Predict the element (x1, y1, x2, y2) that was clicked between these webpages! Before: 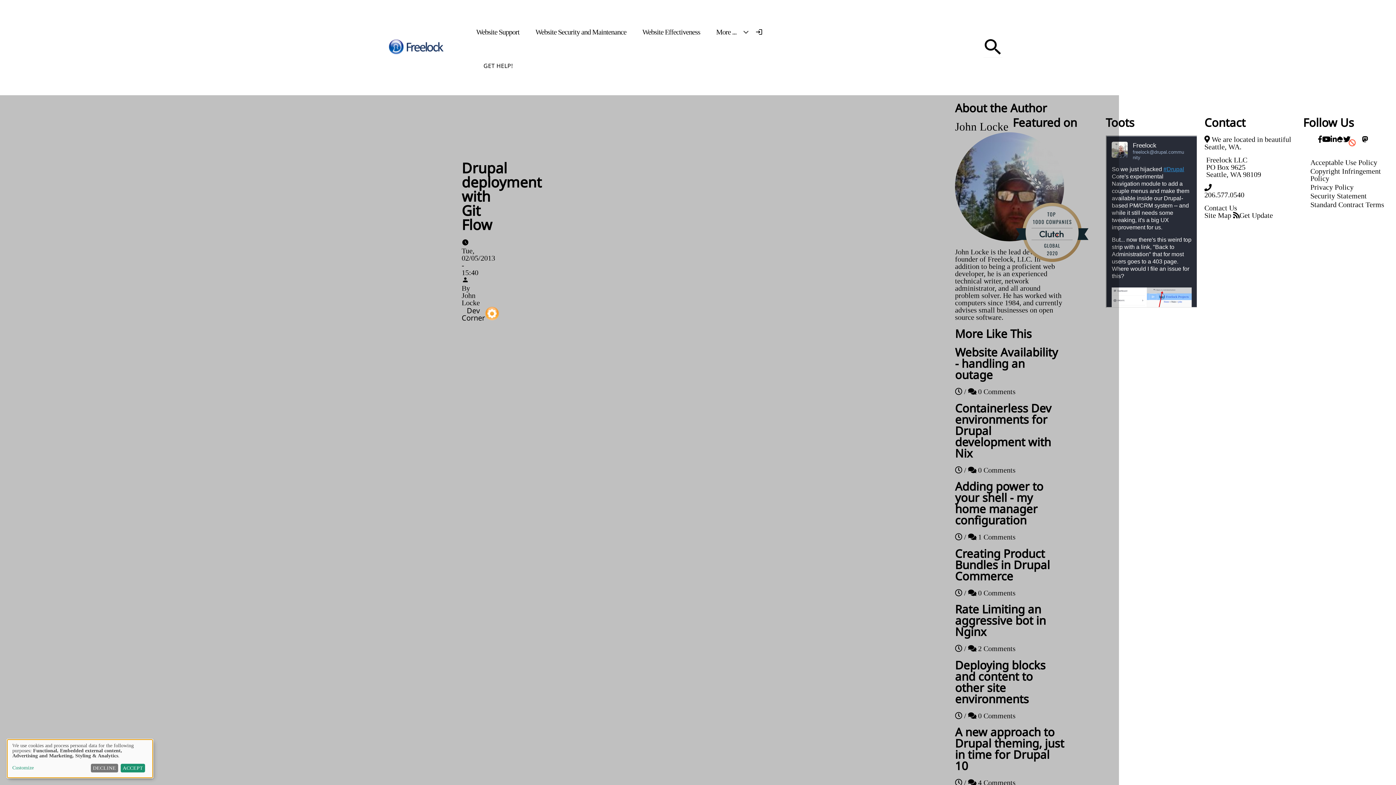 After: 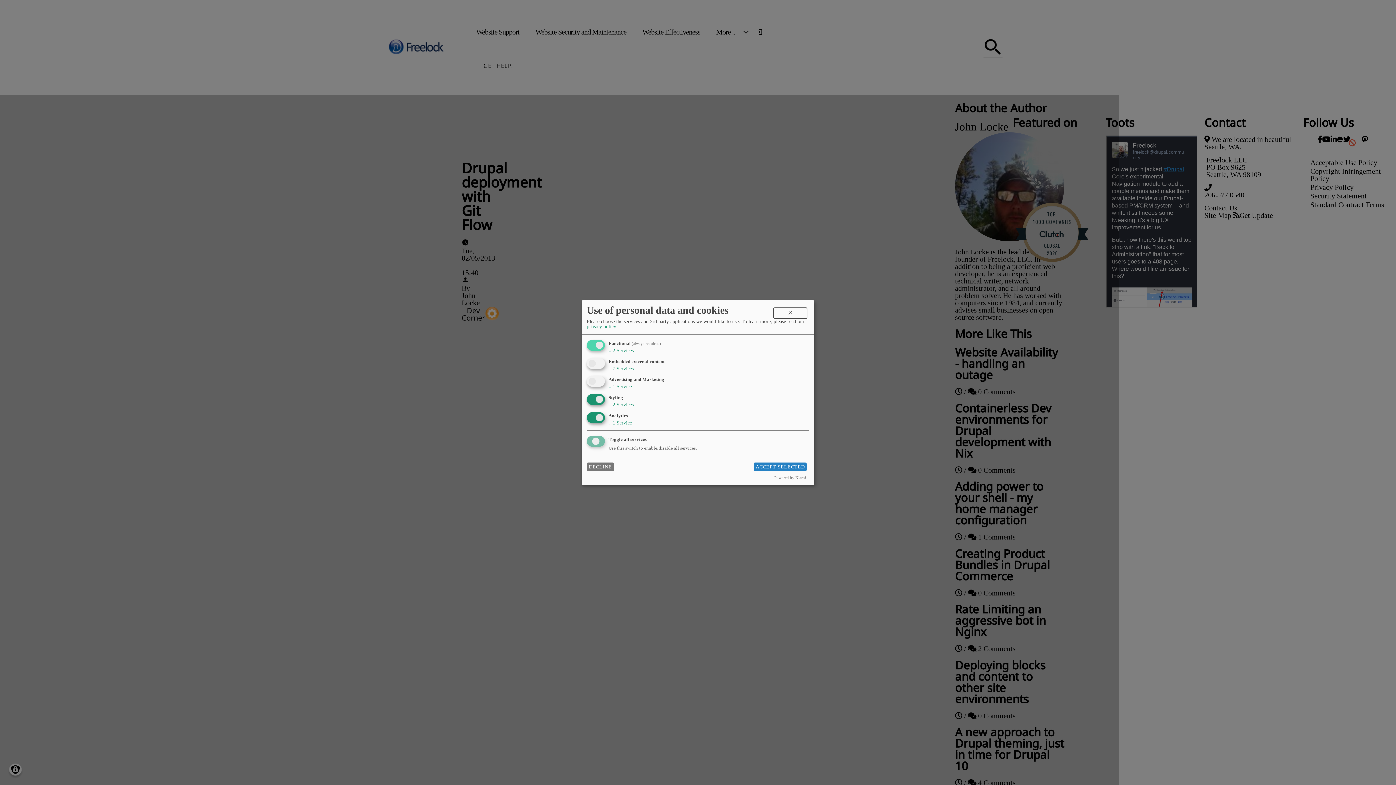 Action: label: Customize bbox: (12, 765, 88, 771)